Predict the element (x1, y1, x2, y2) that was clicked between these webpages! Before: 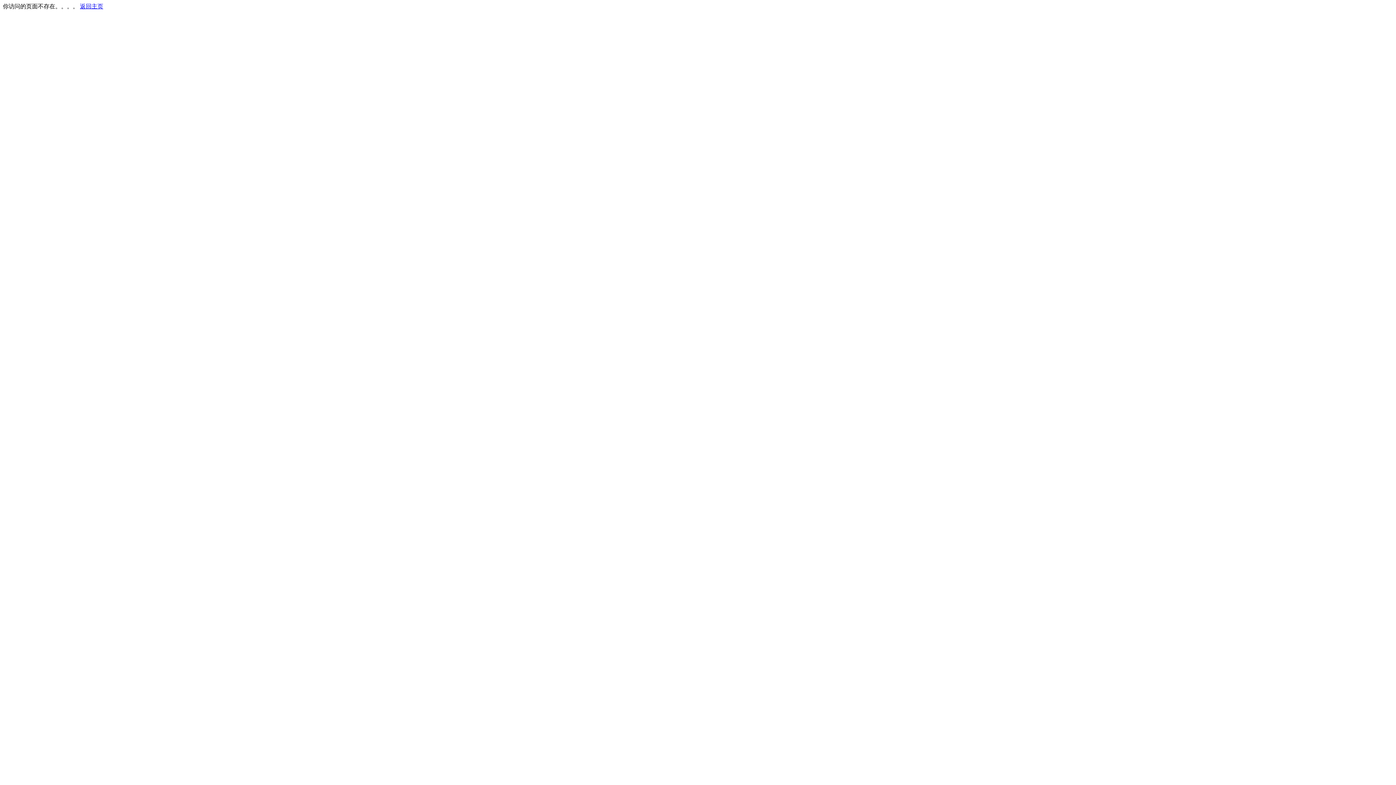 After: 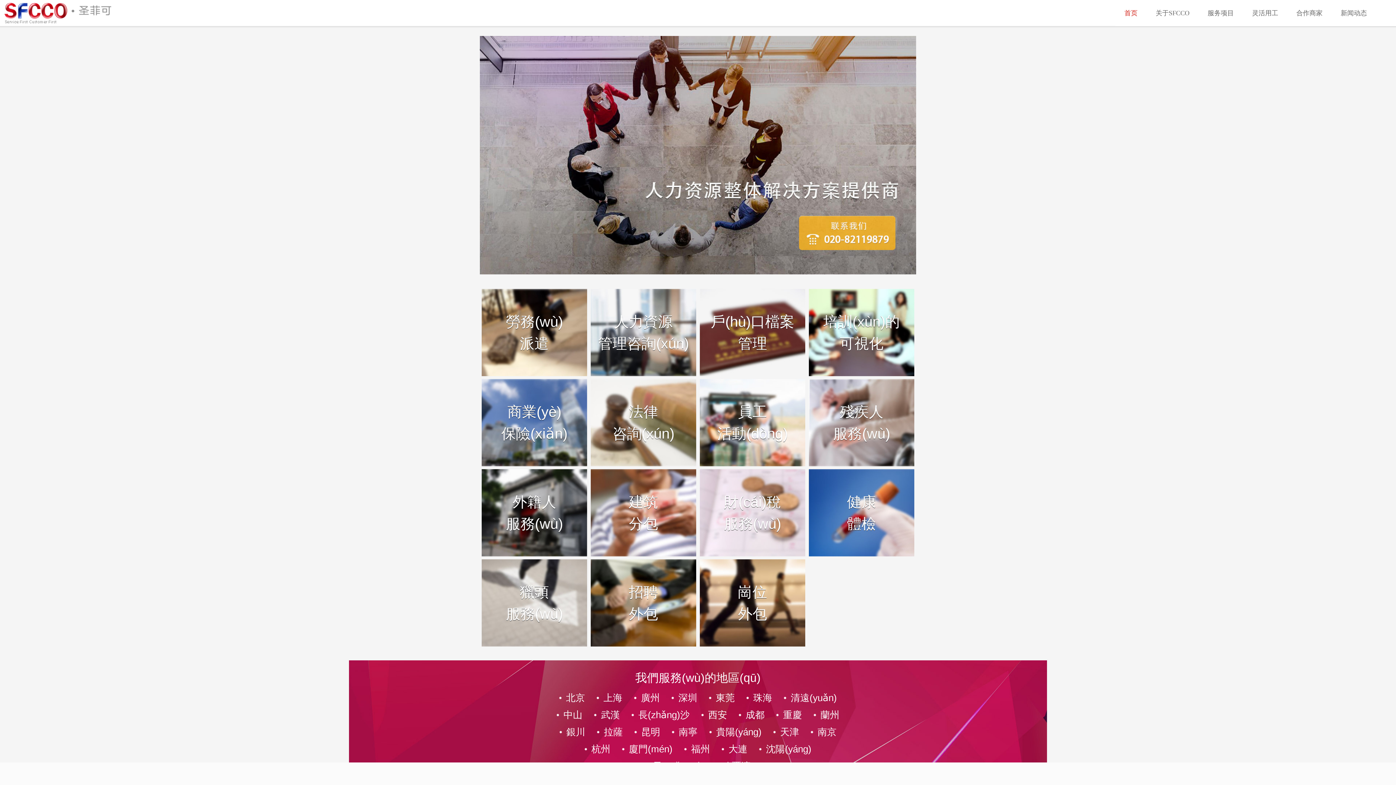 Action: label: 返回主页 bbox: (80, 3, 103, 9)